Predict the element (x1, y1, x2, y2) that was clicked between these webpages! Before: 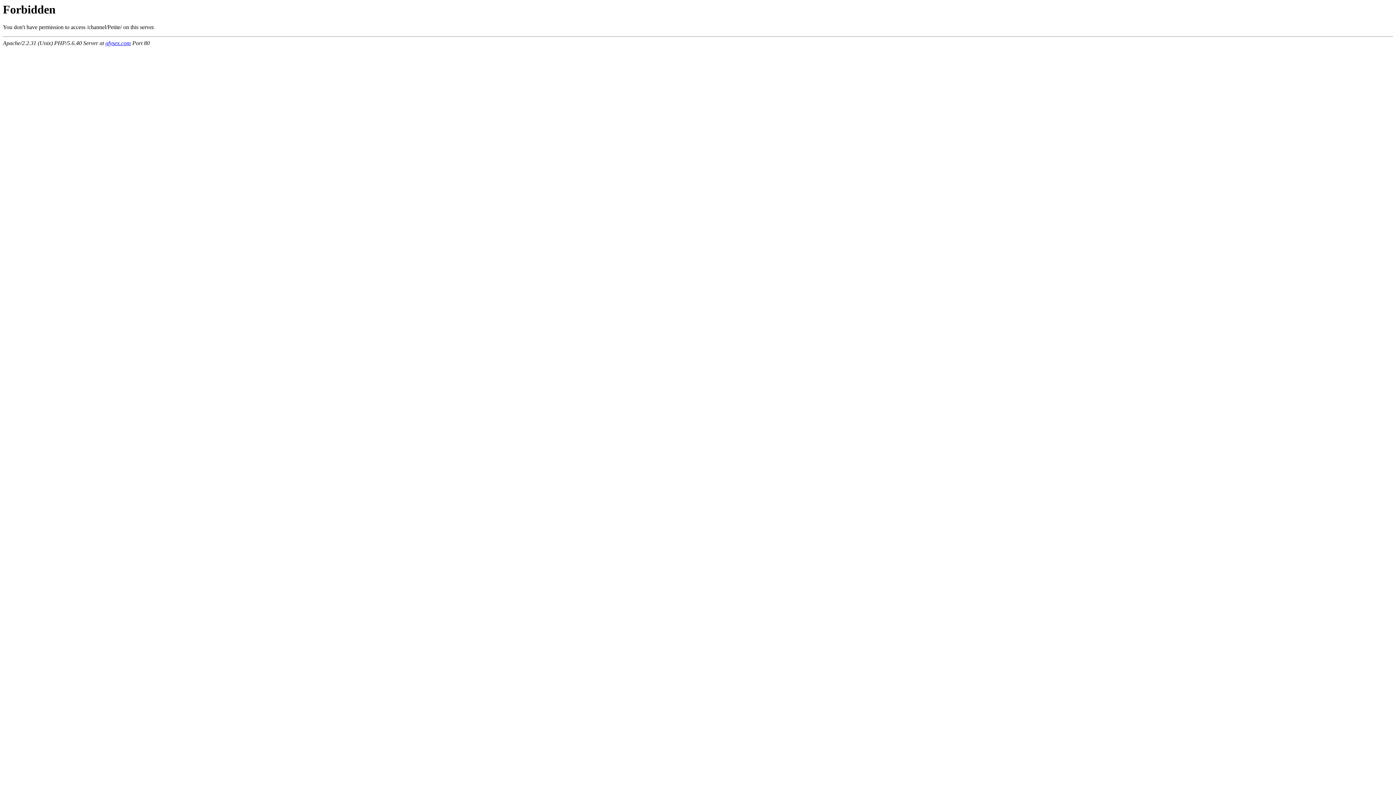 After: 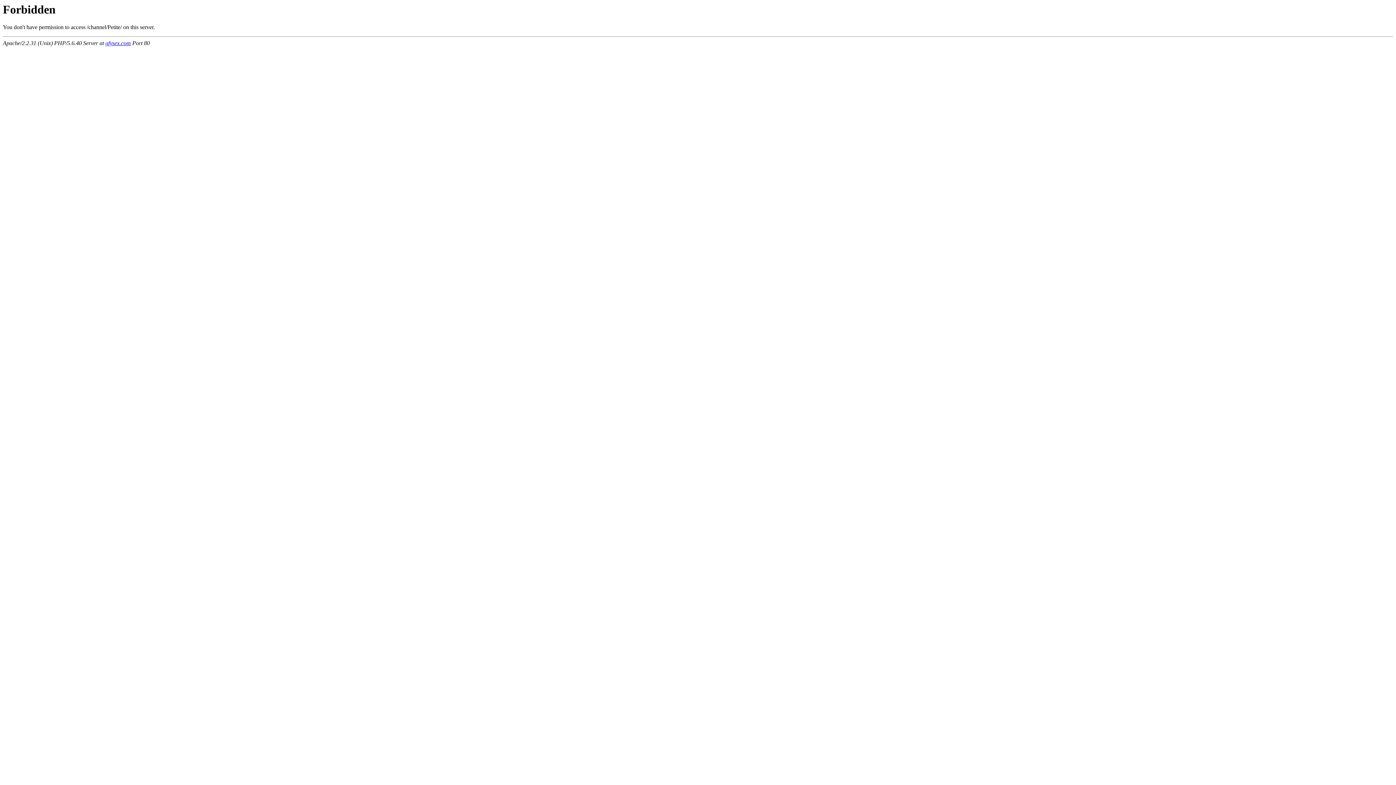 Action: bbox: (105, 40, 130, 46) label: gfysex.com